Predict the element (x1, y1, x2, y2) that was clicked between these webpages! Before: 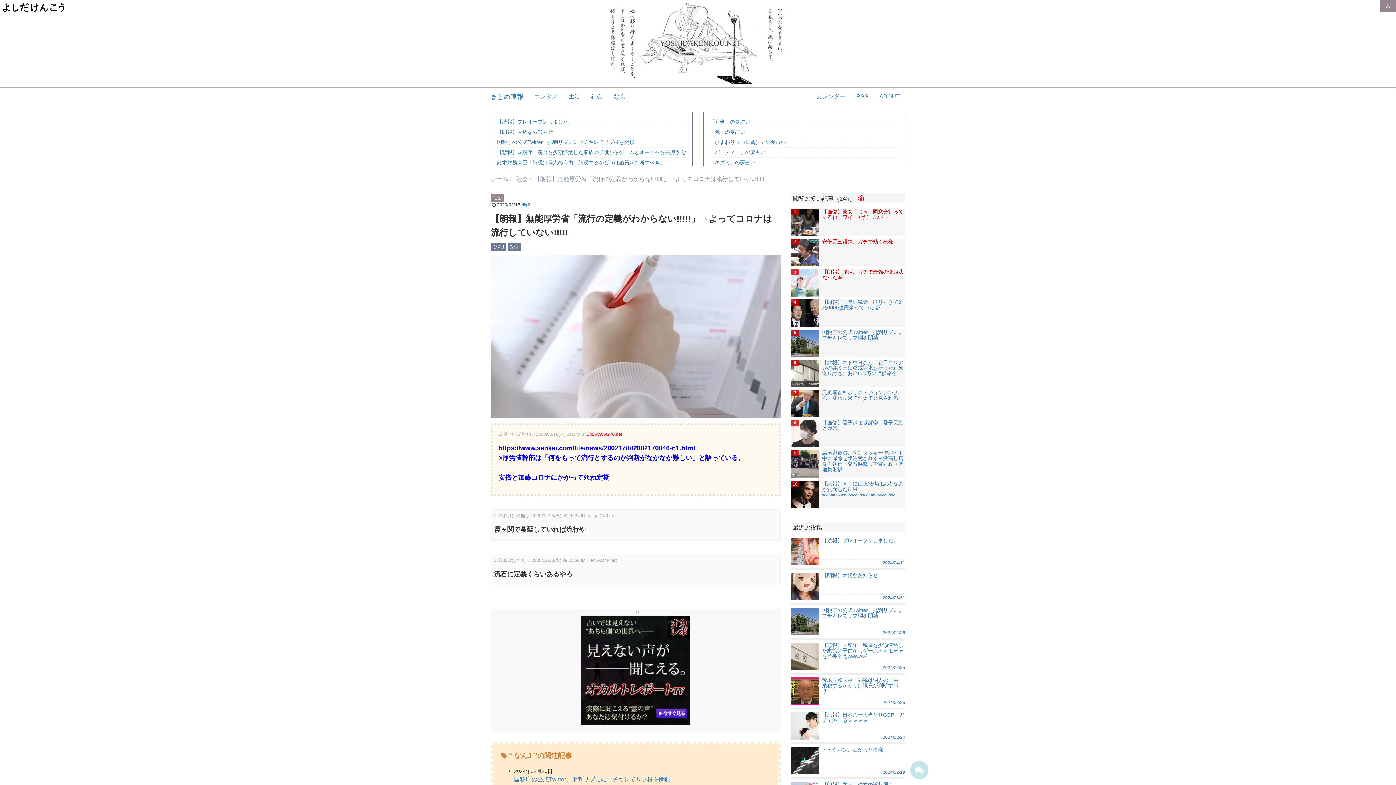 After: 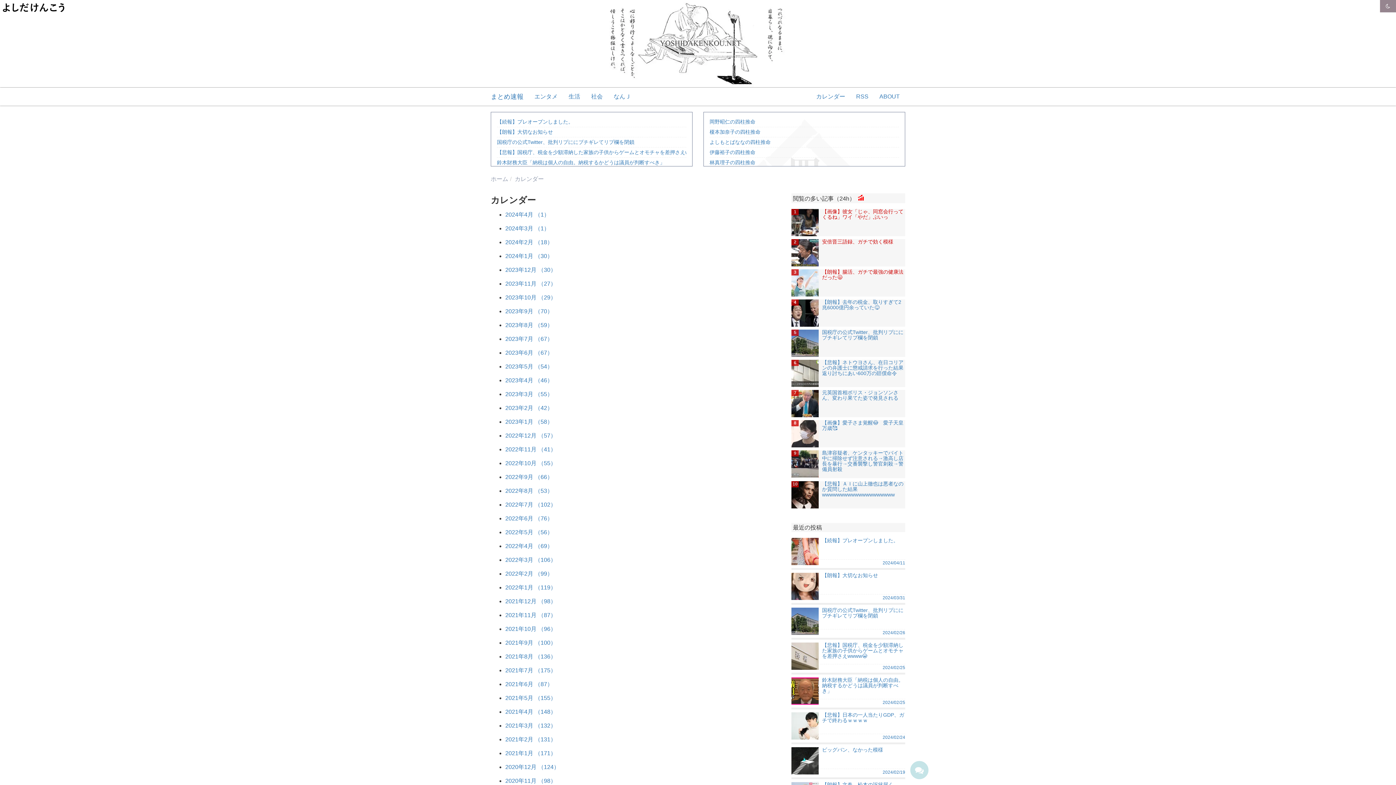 Action: bbox: (810, 87, 850, 105) label: カレンダー